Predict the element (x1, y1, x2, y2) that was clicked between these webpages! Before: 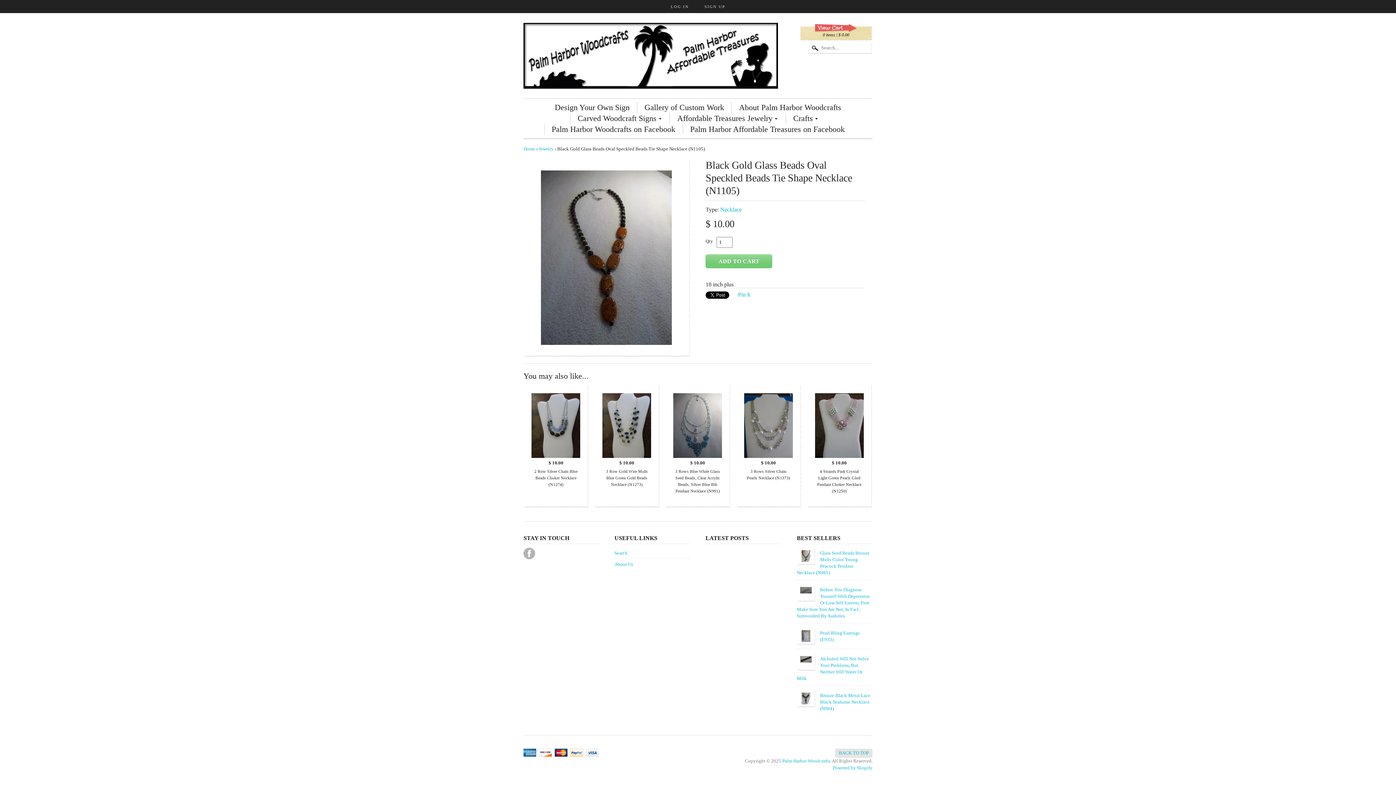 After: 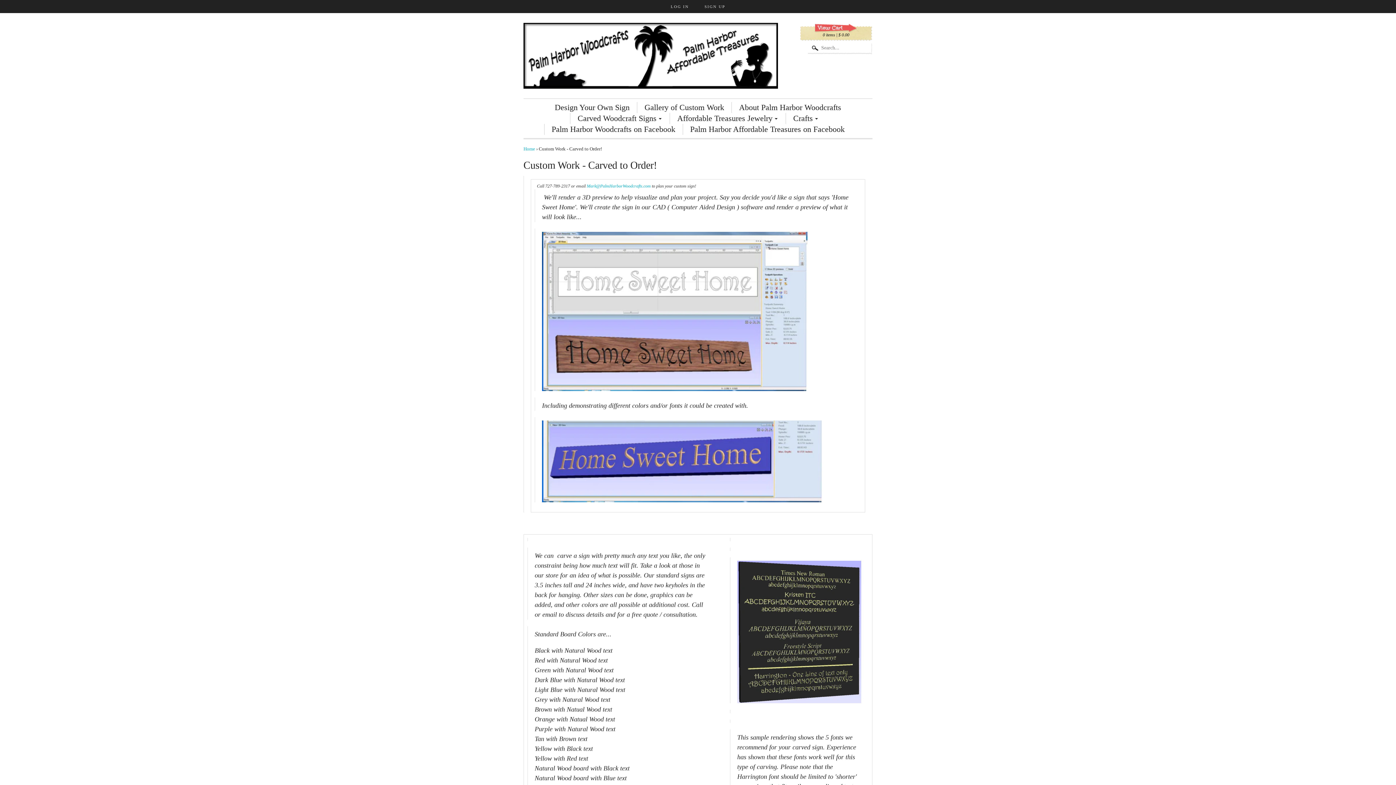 Action: bbox: (547, 102, 637, 113) label: Design Your Own Sign